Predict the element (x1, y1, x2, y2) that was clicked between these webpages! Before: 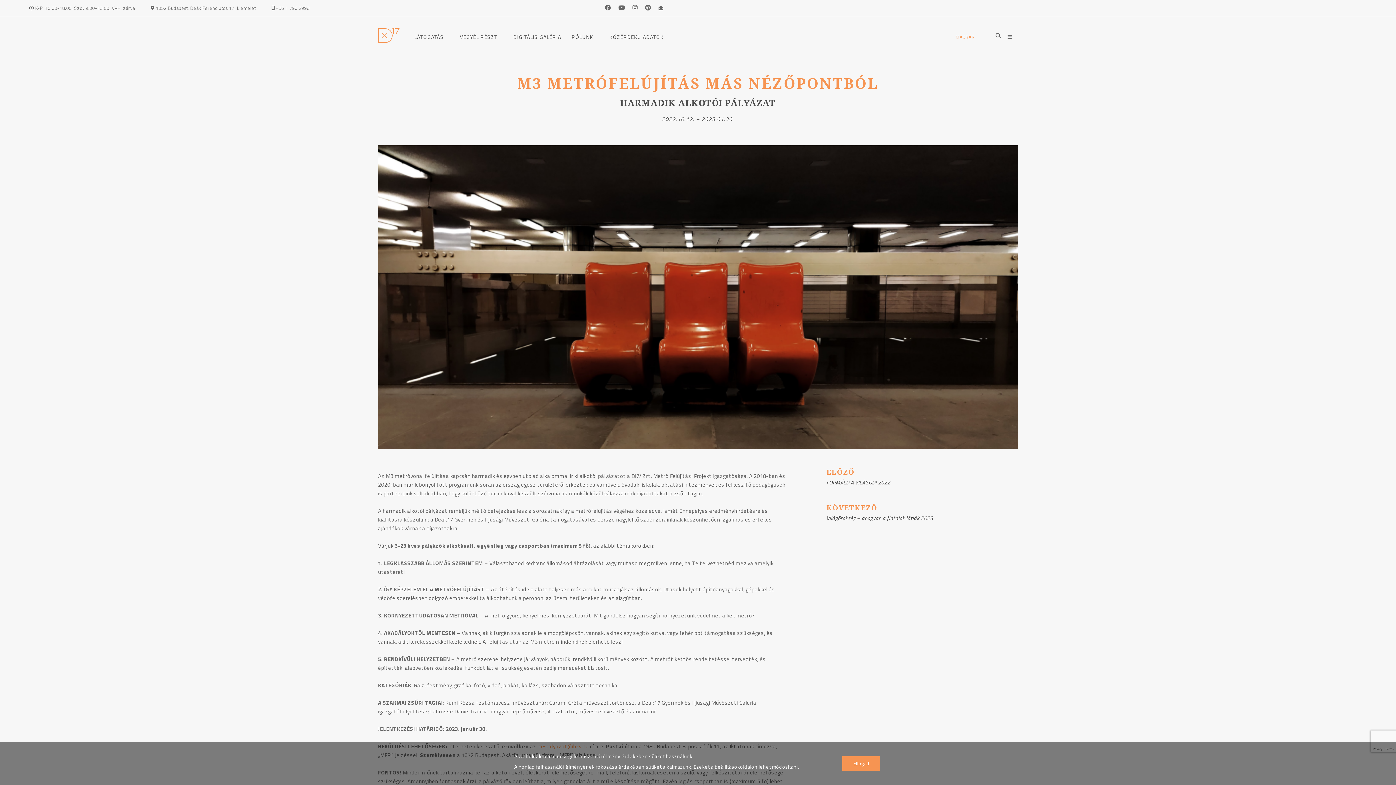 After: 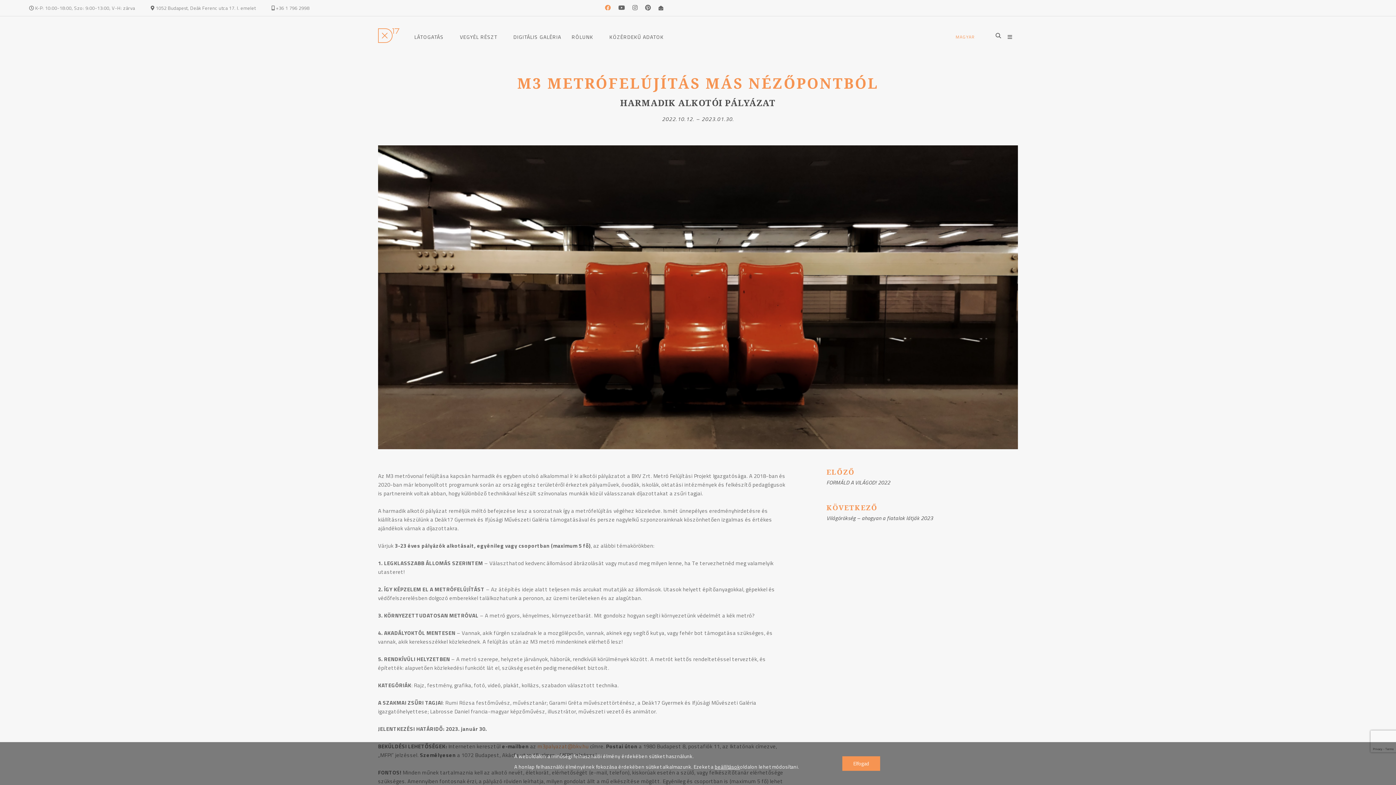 Action: bbox: (605, 4, 617, 11)